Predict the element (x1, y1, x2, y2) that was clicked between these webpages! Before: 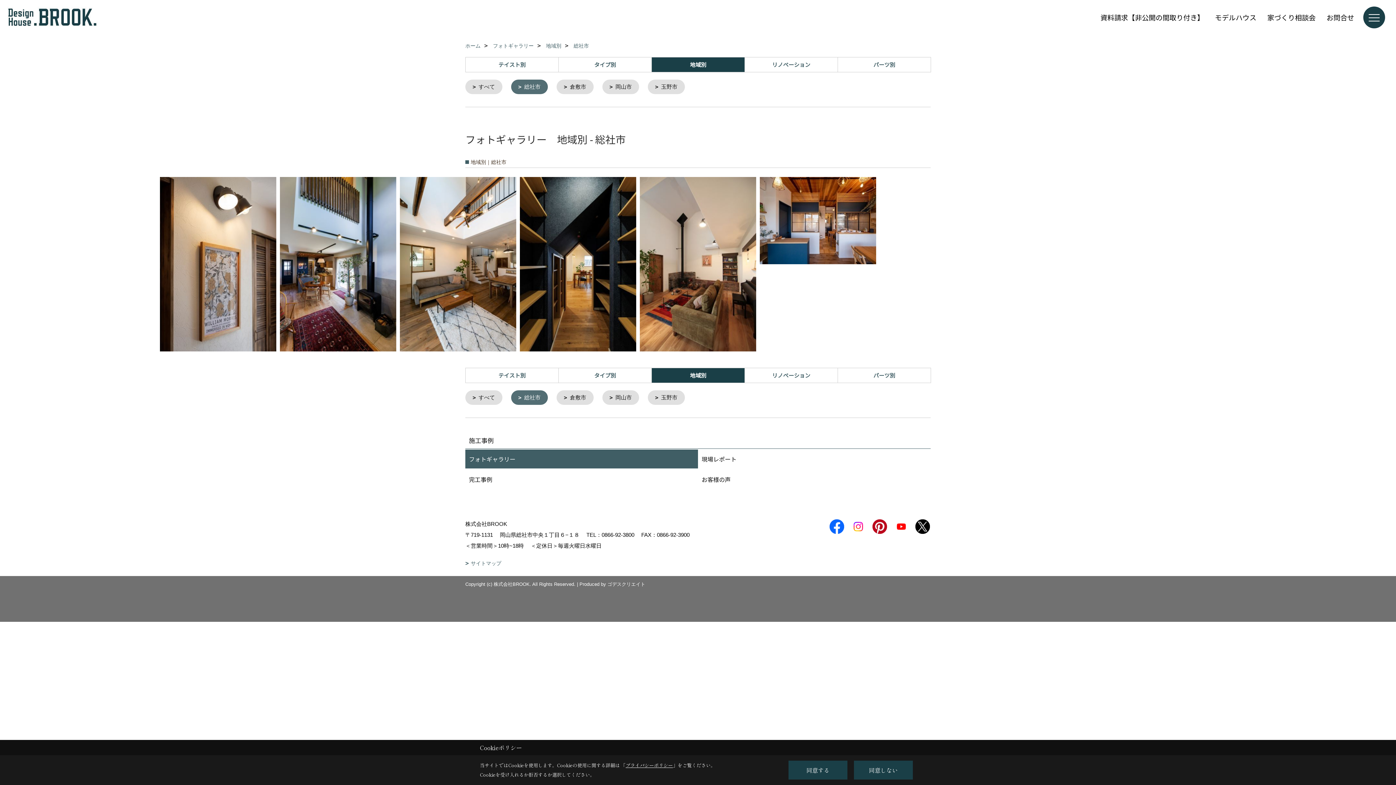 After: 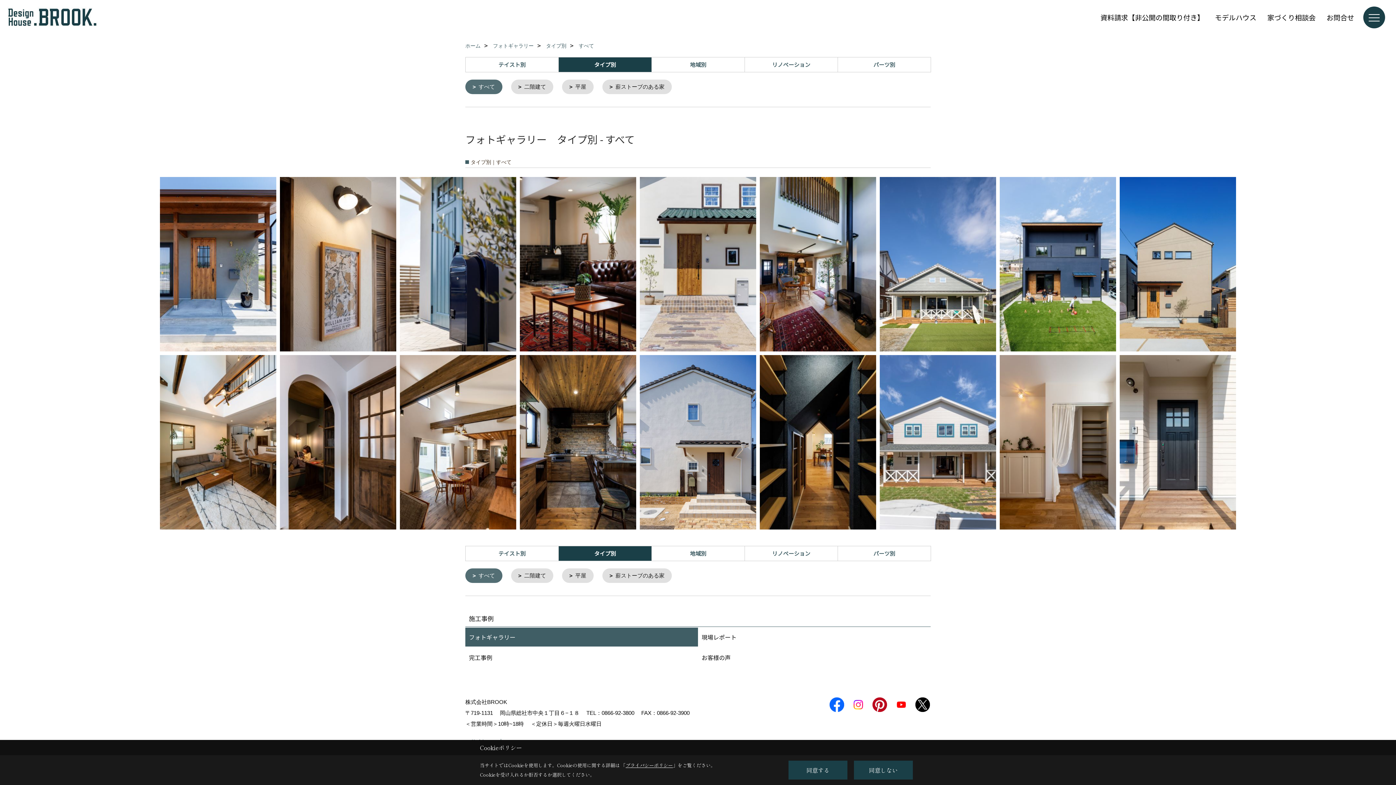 Action: label: タイプ別 bbox: (558, 57, 651, 72)